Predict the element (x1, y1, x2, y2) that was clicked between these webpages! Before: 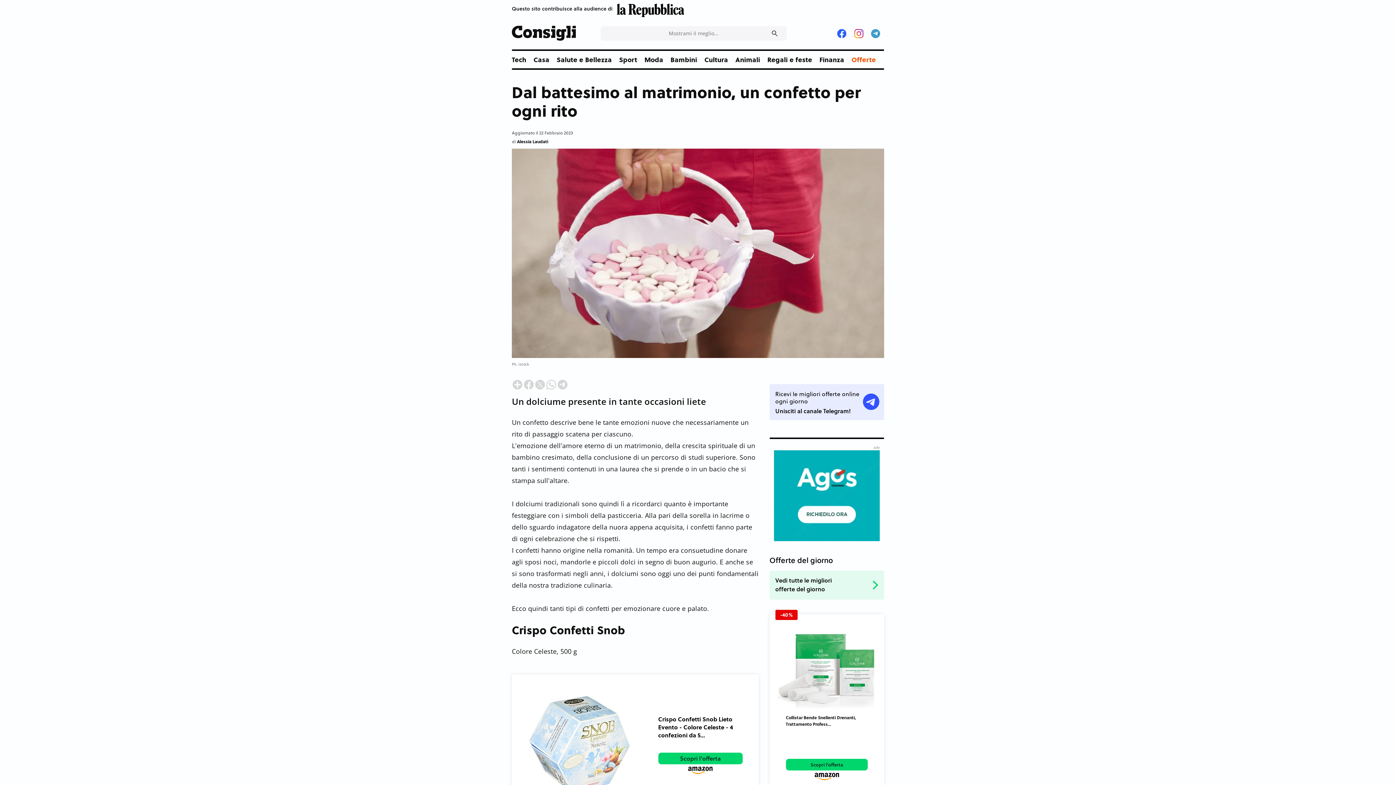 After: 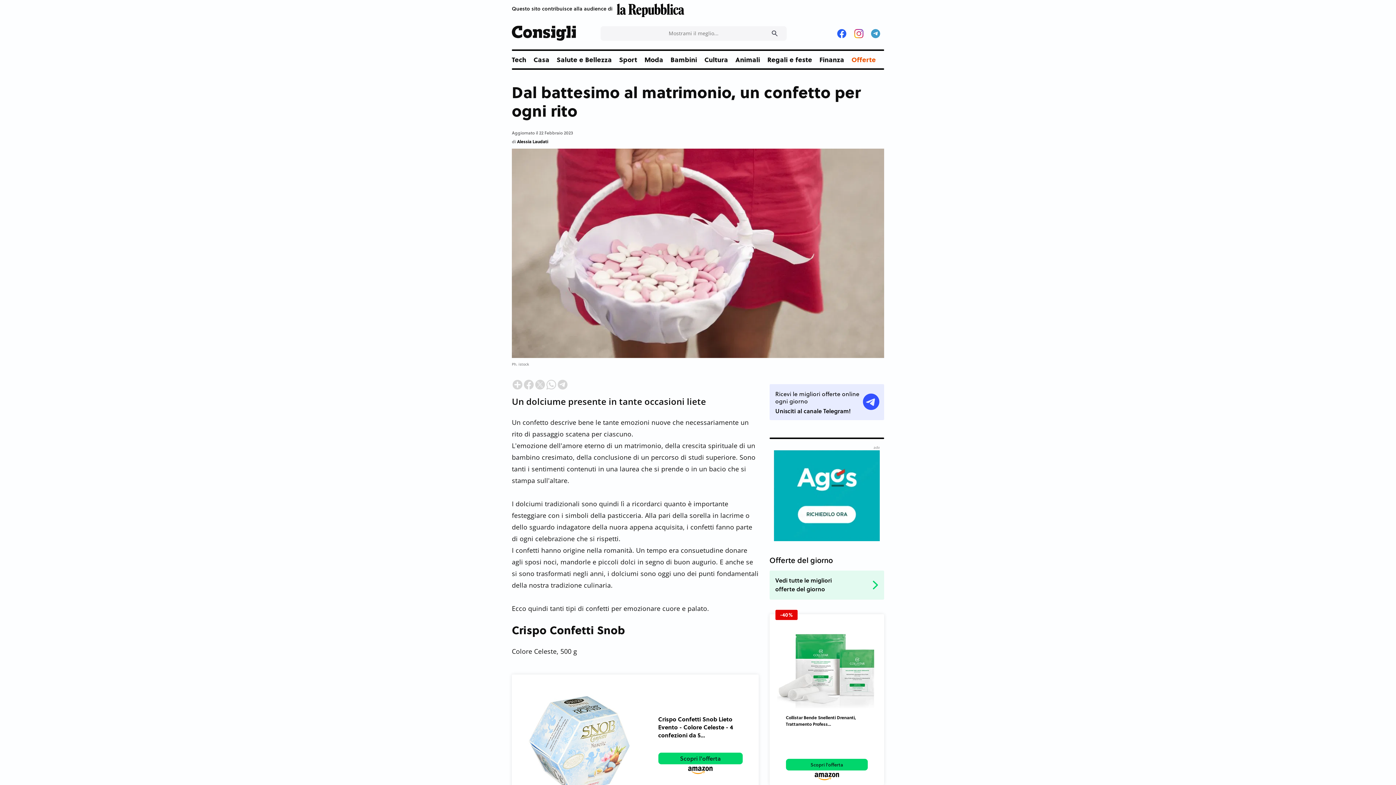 Action: bbox: (869, 28, 882, 38)